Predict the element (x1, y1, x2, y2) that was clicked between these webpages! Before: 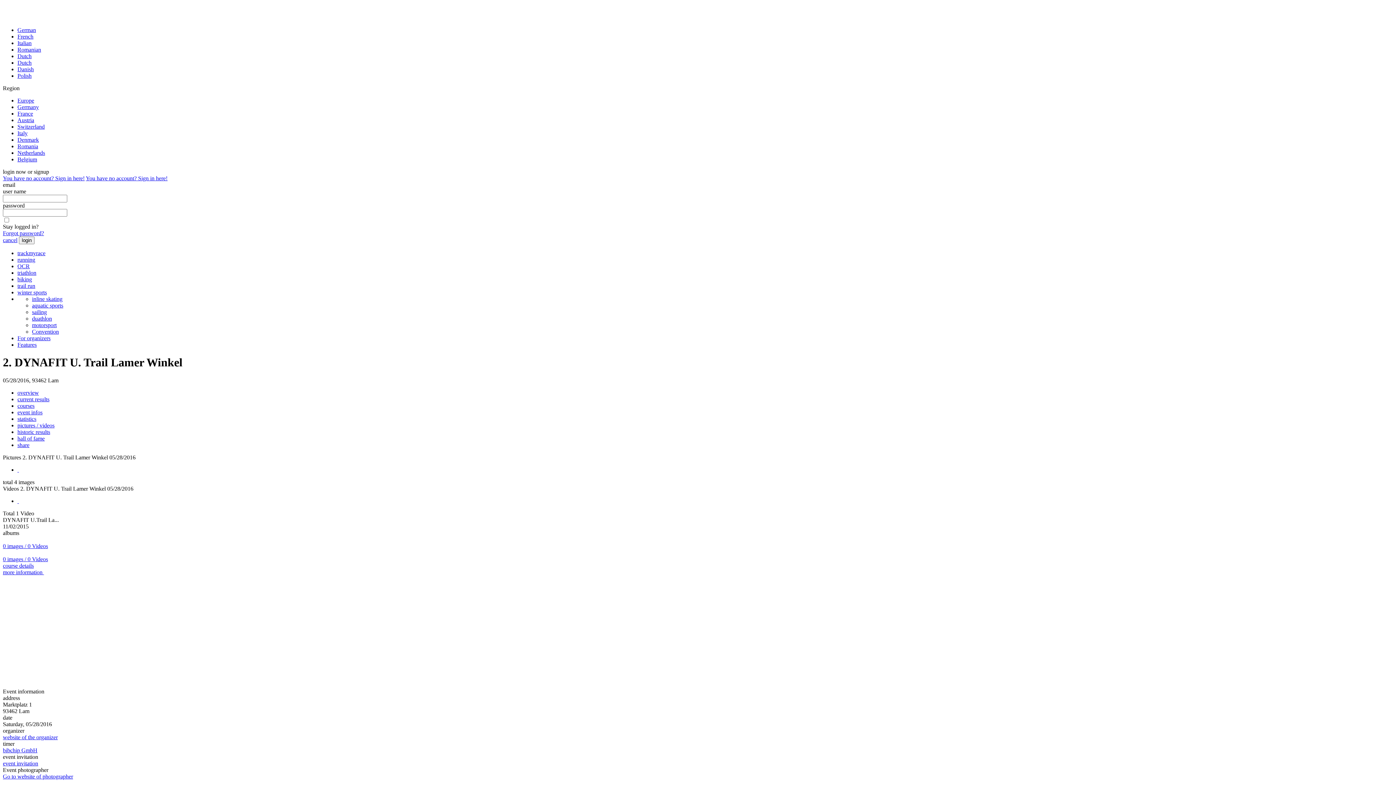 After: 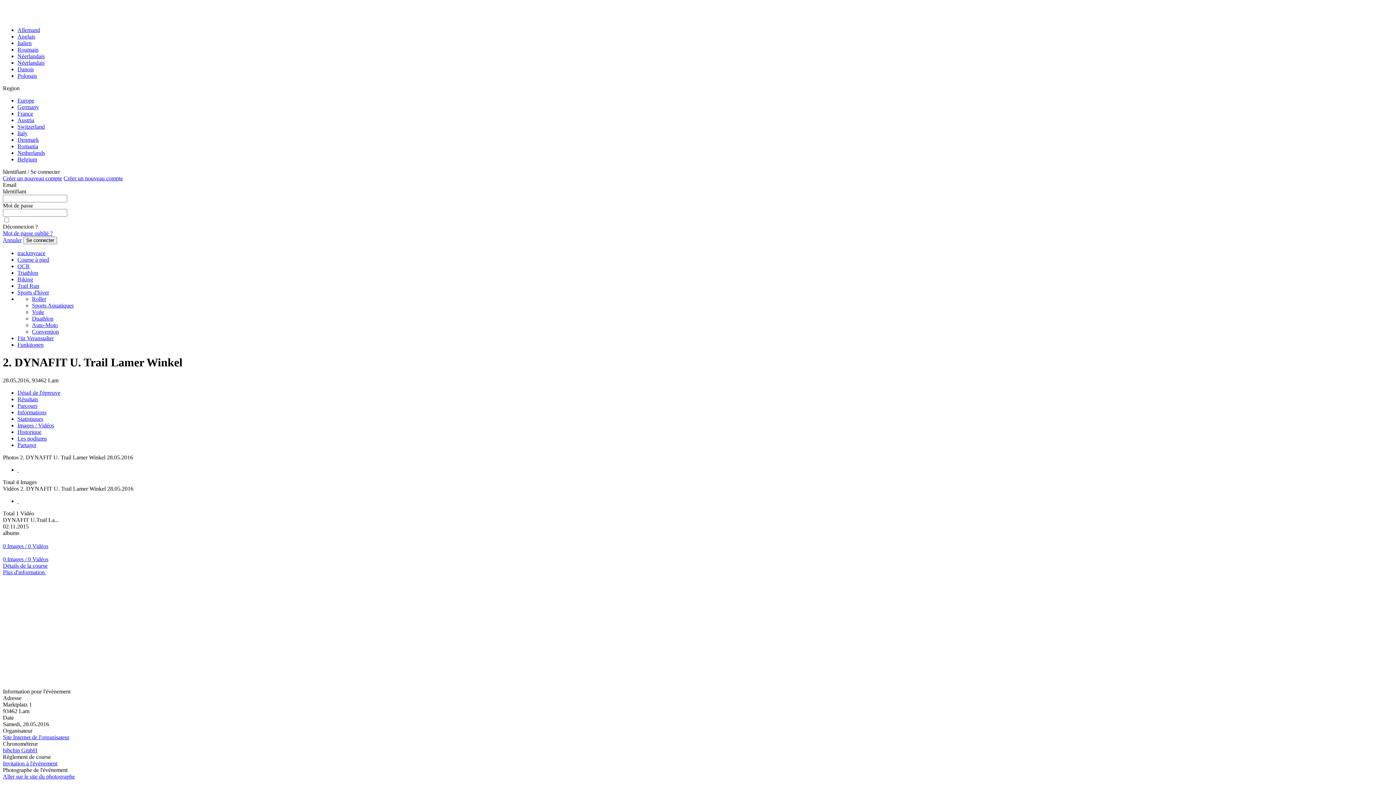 Action: bbox: (17, 33, 33, 39) label: French